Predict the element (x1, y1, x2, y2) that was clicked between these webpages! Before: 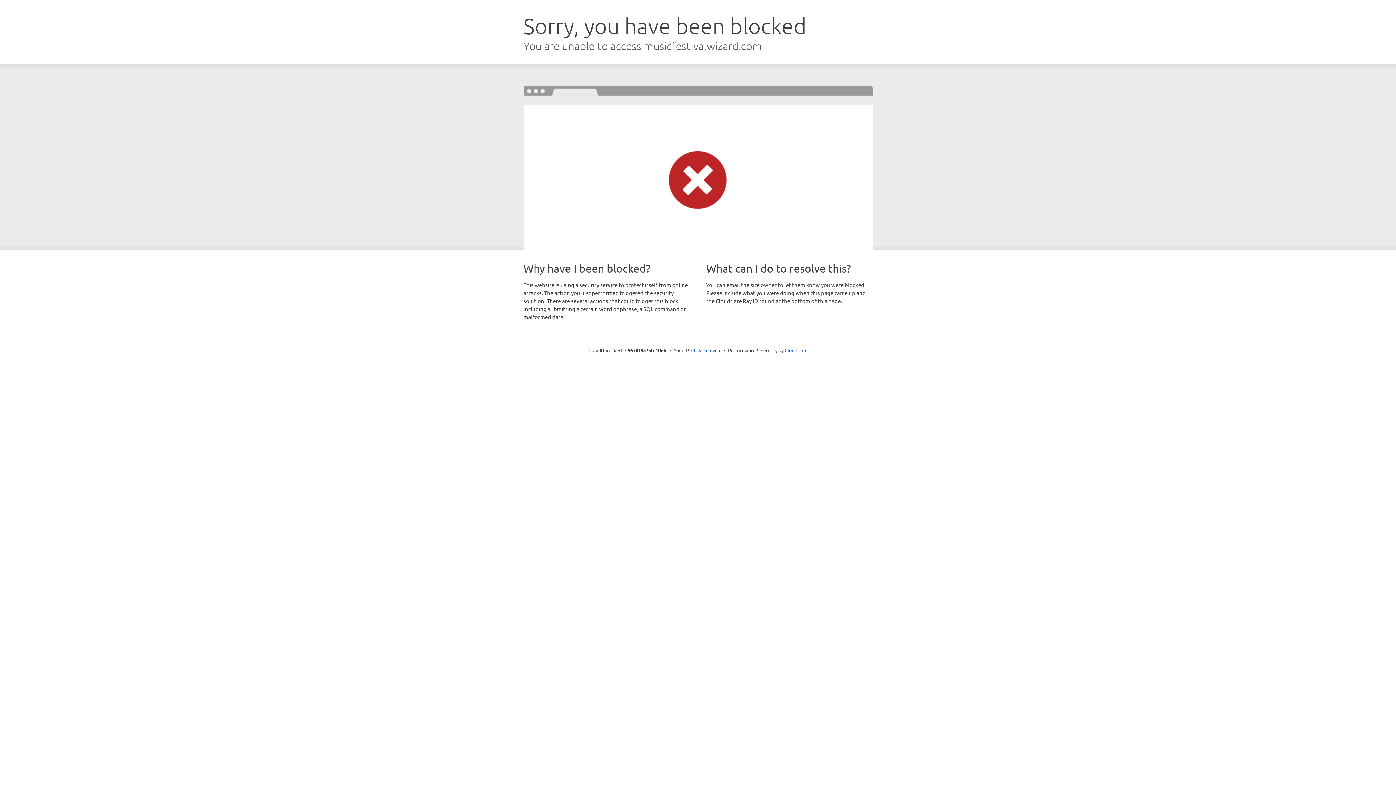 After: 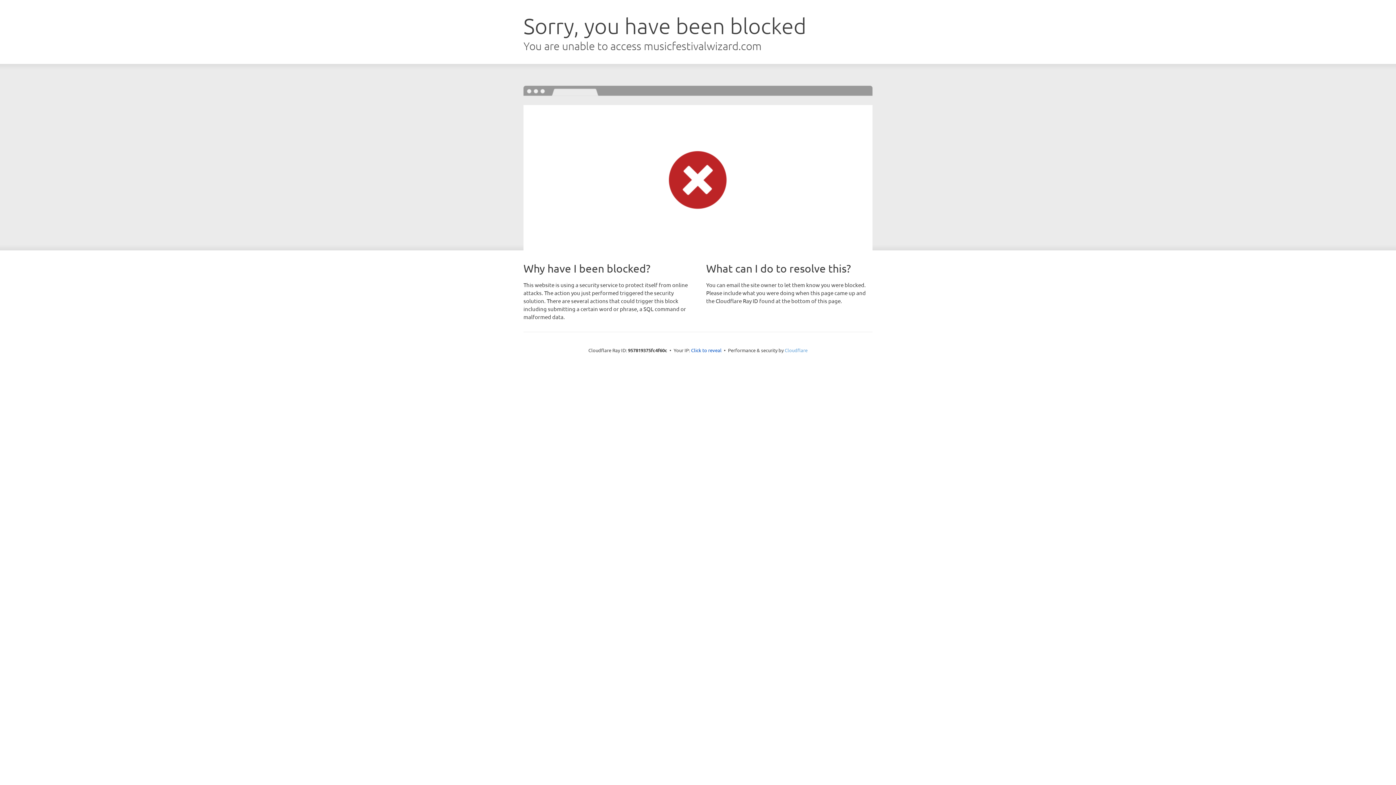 Action: label: Cloudflare bbox: (784, 347, 807, 353)